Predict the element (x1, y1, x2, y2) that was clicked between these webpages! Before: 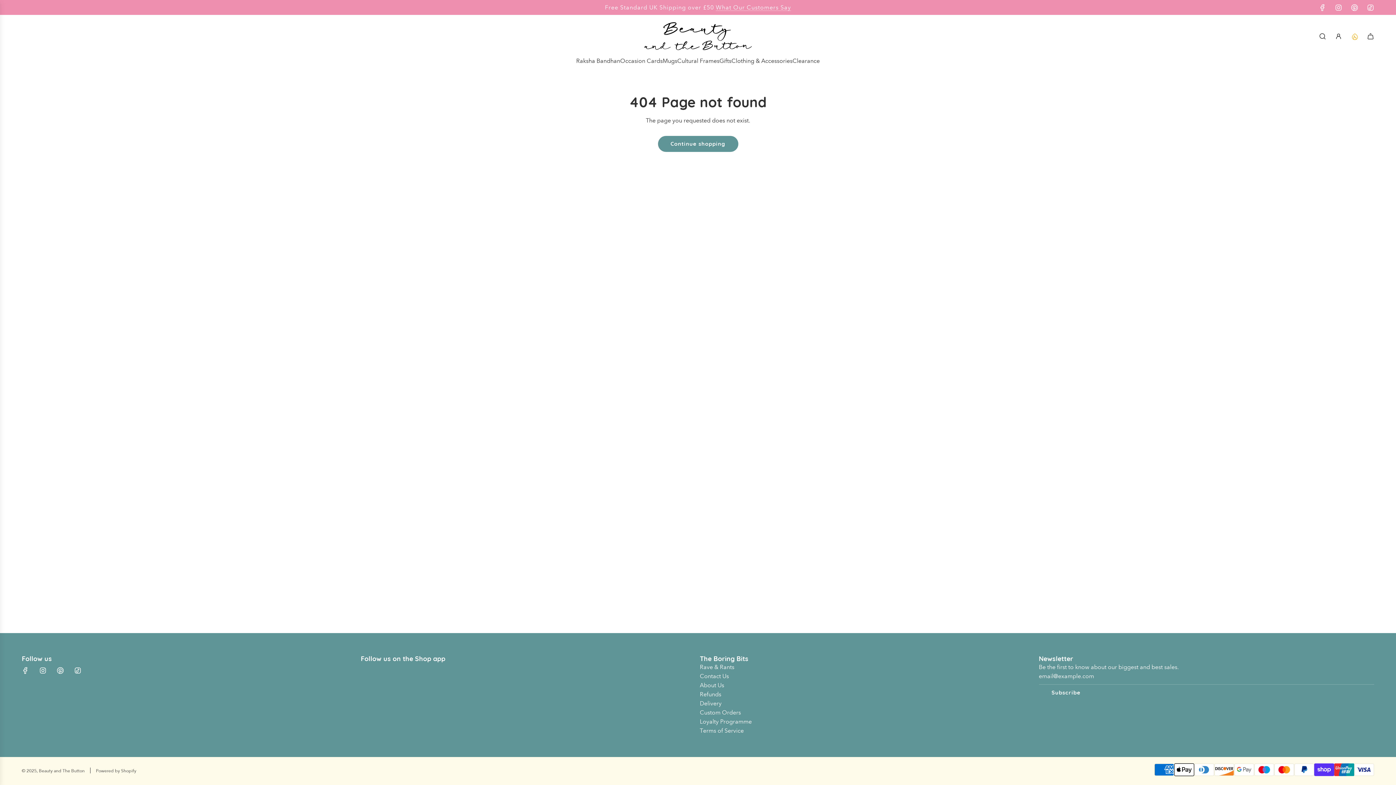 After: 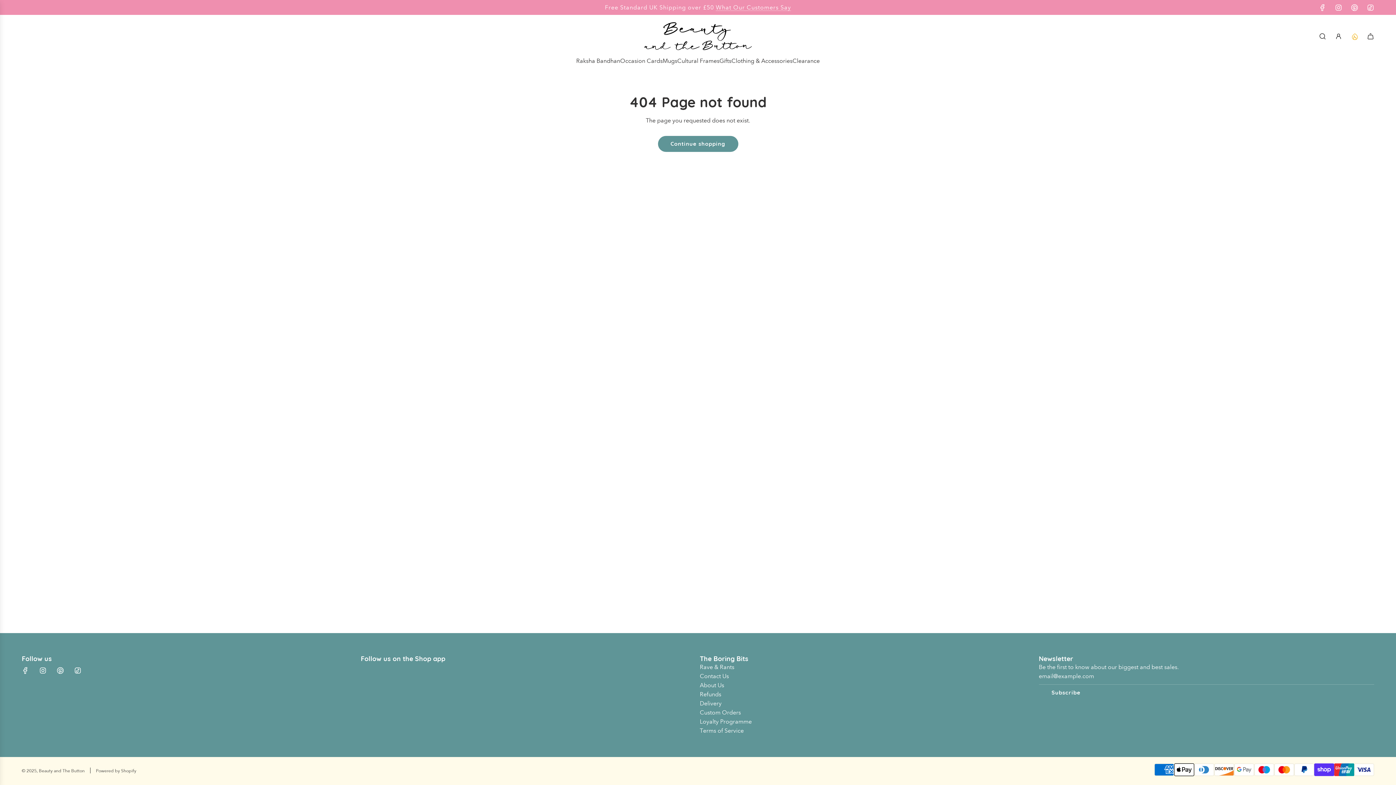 Action: bbox: (69, 662, 85, 678) label: TikTok